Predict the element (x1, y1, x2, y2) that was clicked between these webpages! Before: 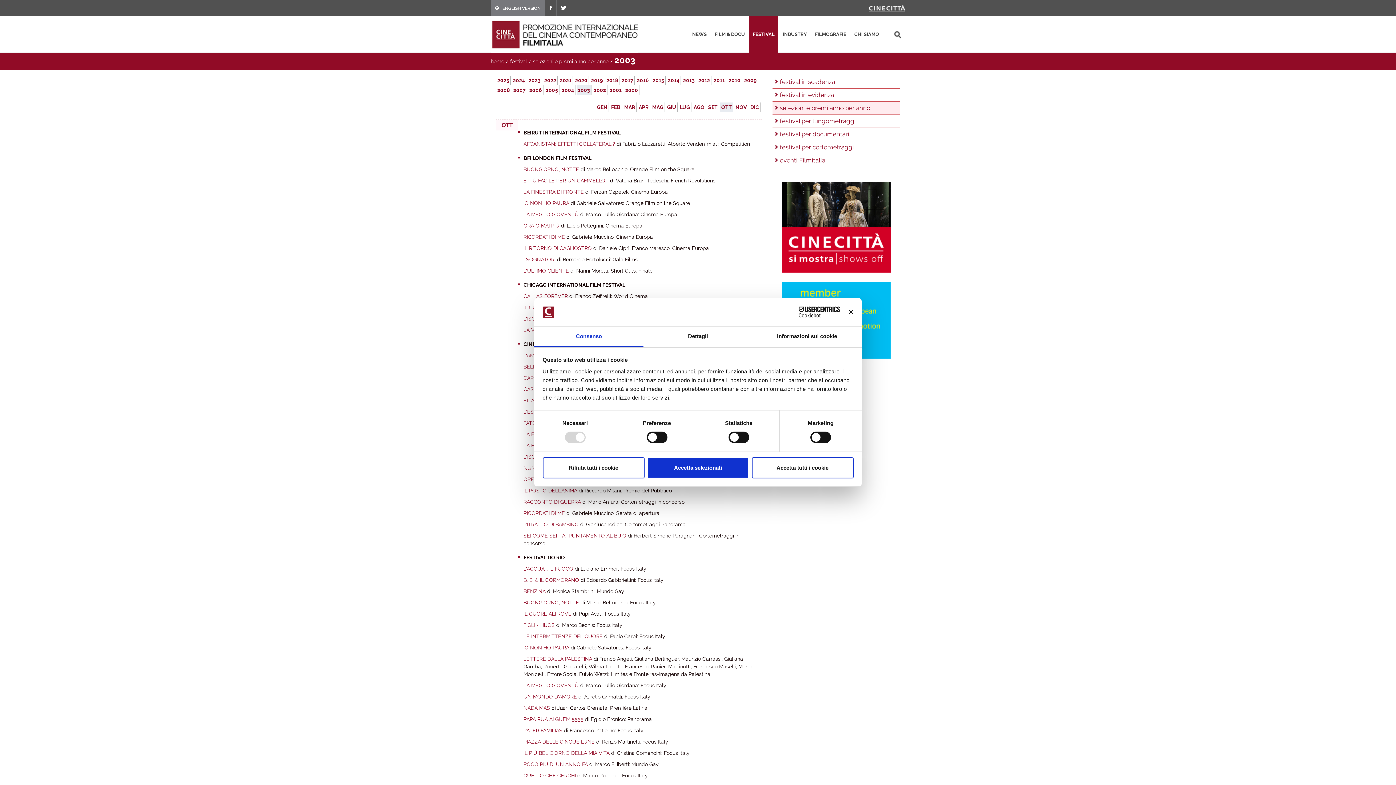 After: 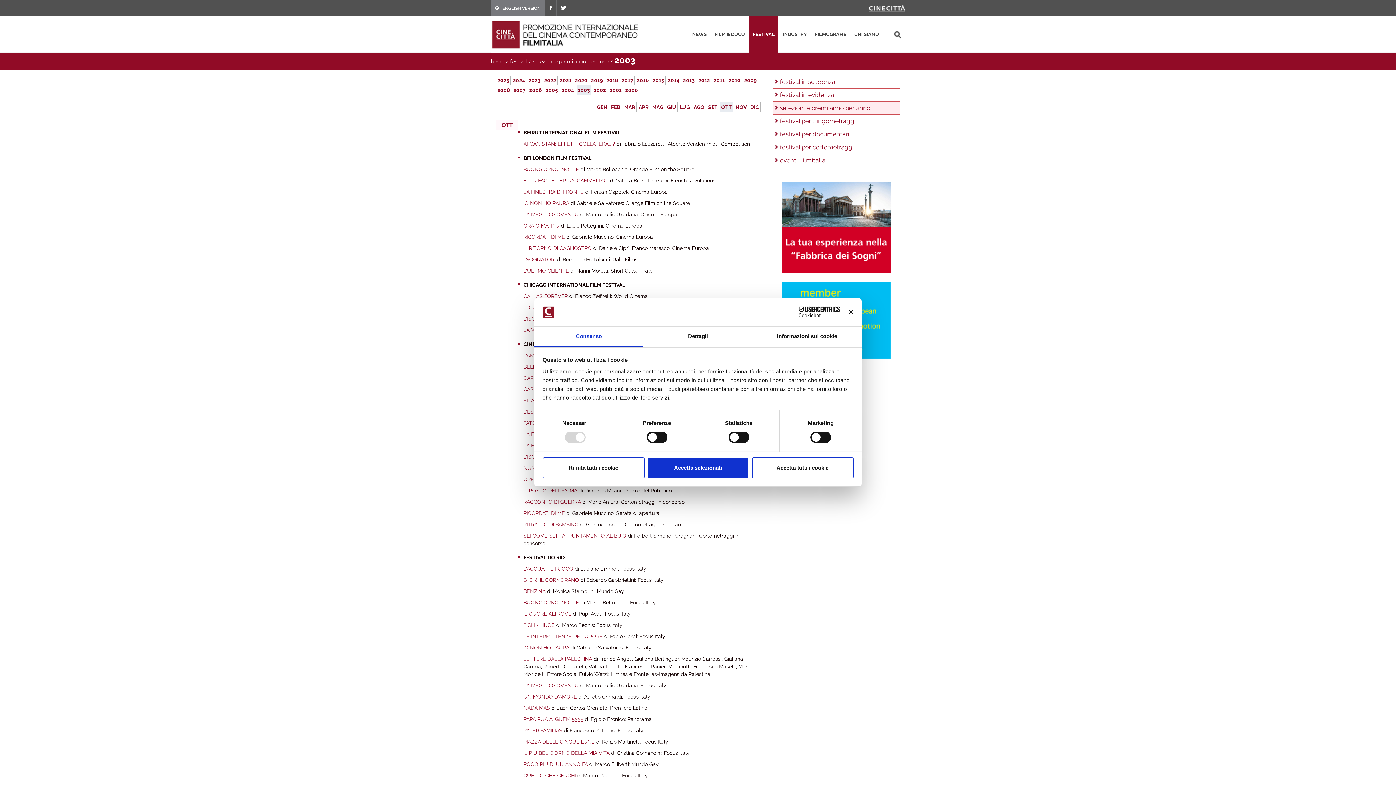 Action: bbox: (577, 87, 590, 93) label: 2003